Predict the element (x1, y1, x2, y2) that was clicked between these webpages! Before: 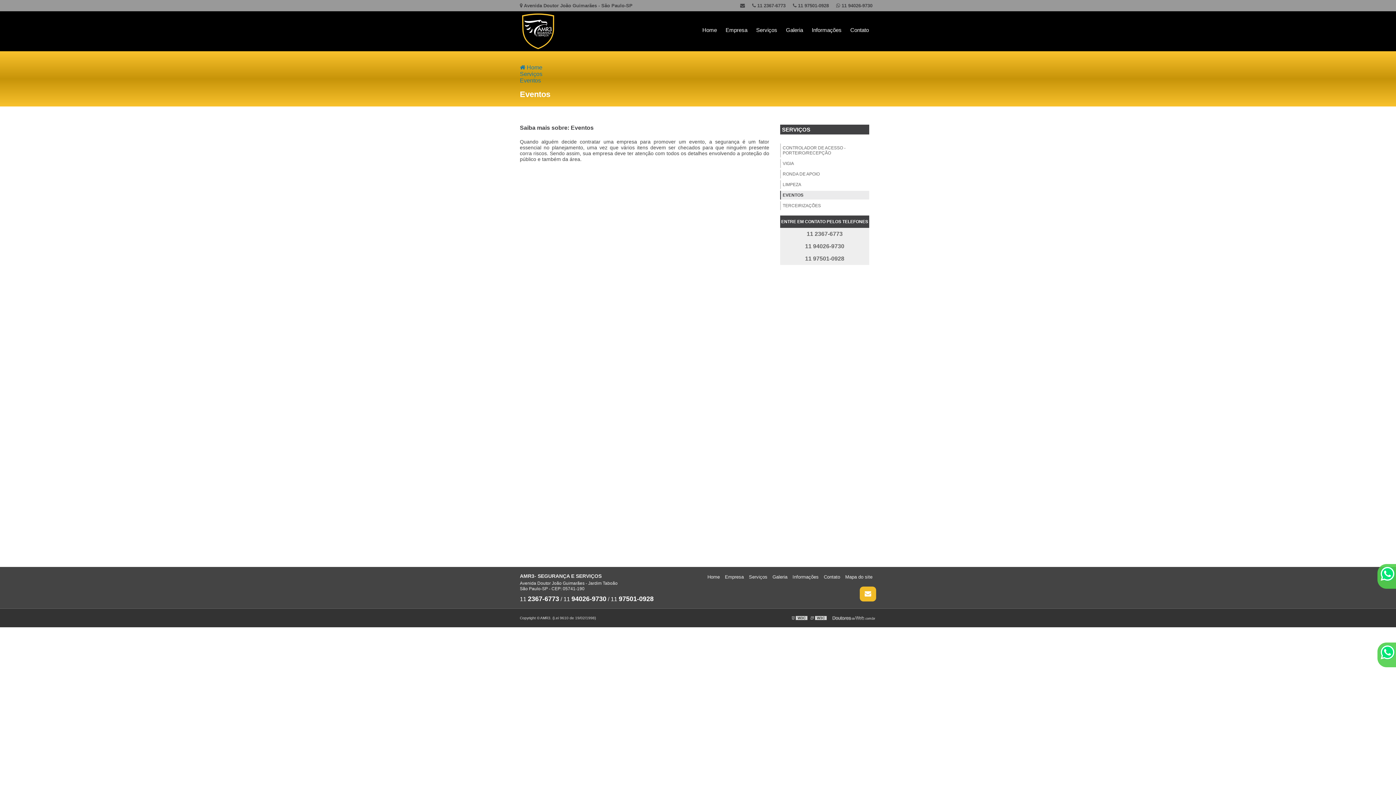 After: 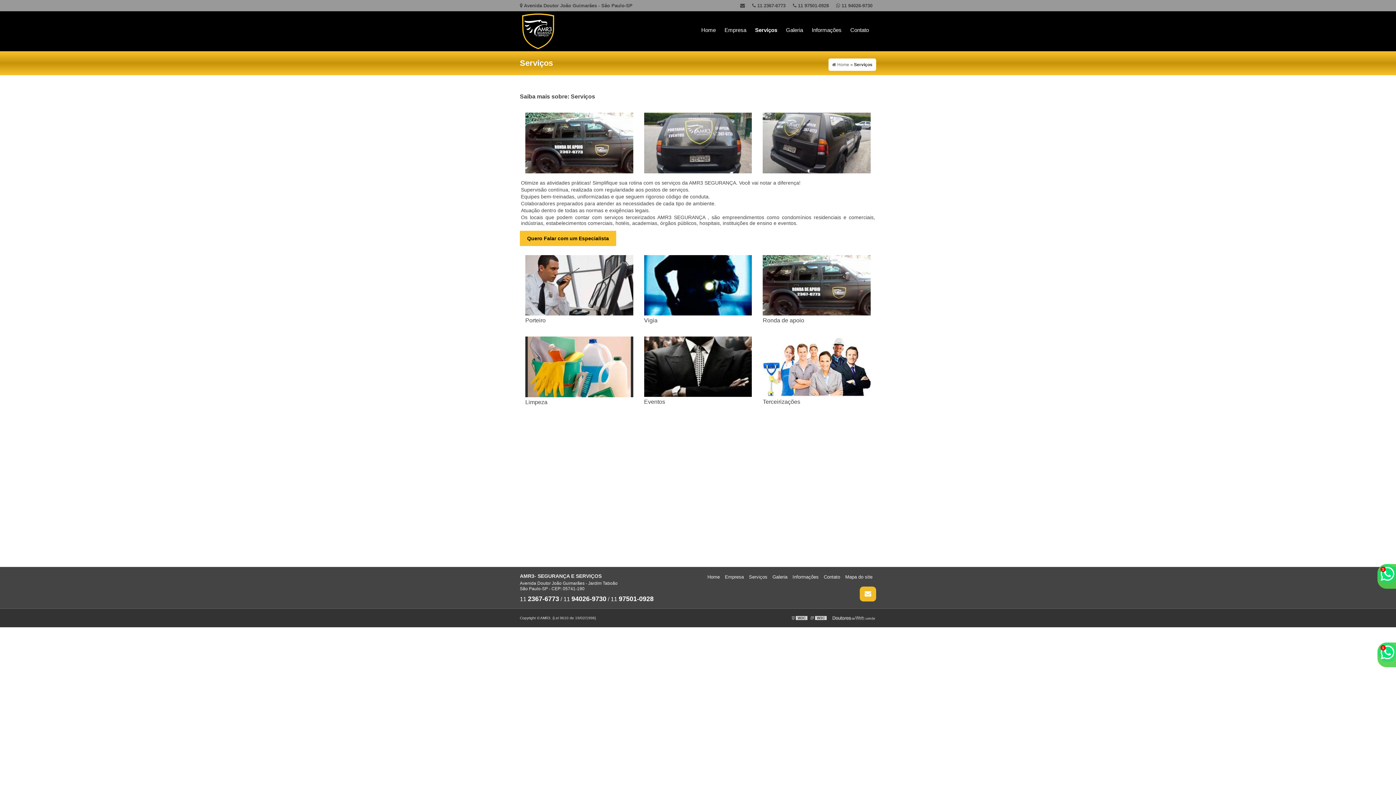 Action: bbox: (780, 124, 869, 134) label: SERVIÇOS